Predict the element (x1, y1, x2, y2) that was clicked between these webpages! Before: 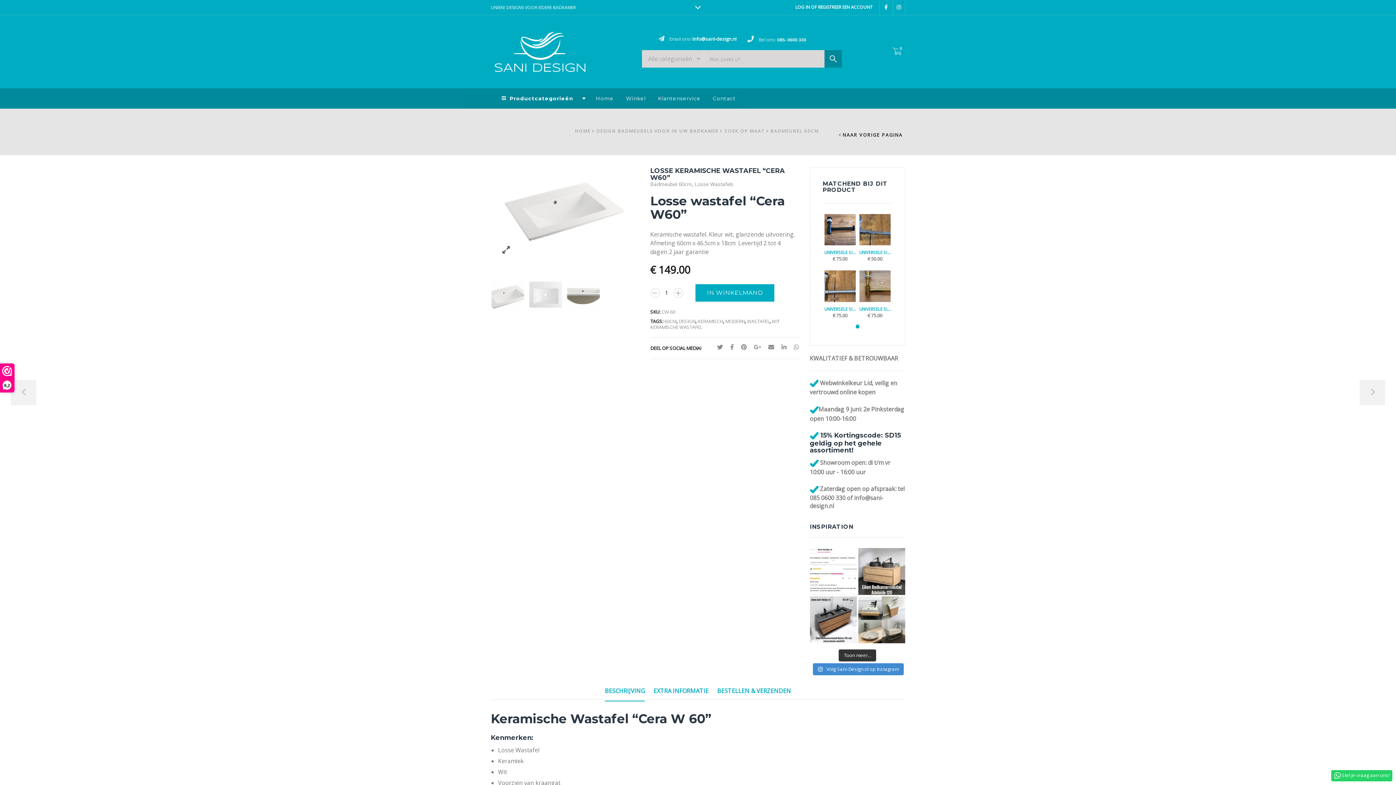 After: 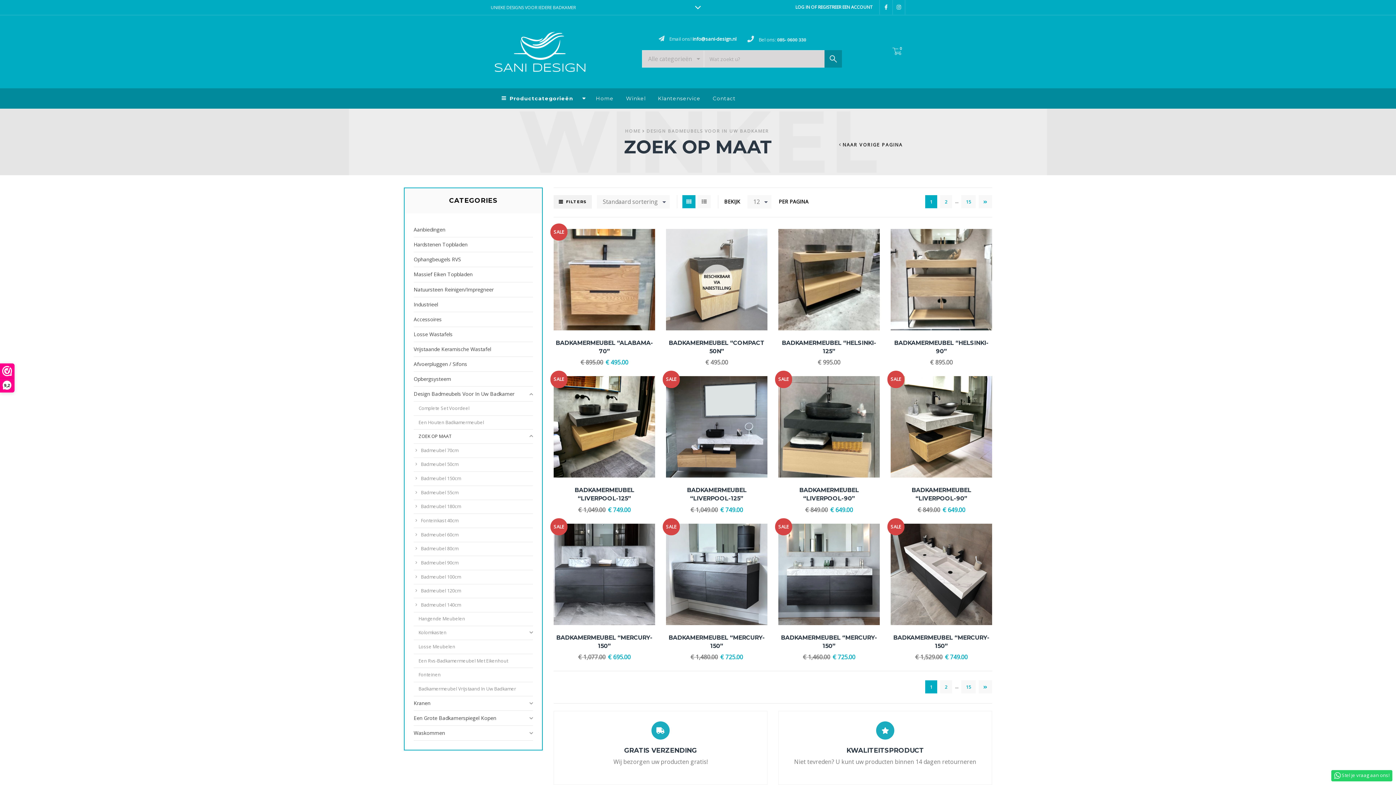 Action: label: ZOEK OP MAAT bbox: (723, 127, 765, 134)